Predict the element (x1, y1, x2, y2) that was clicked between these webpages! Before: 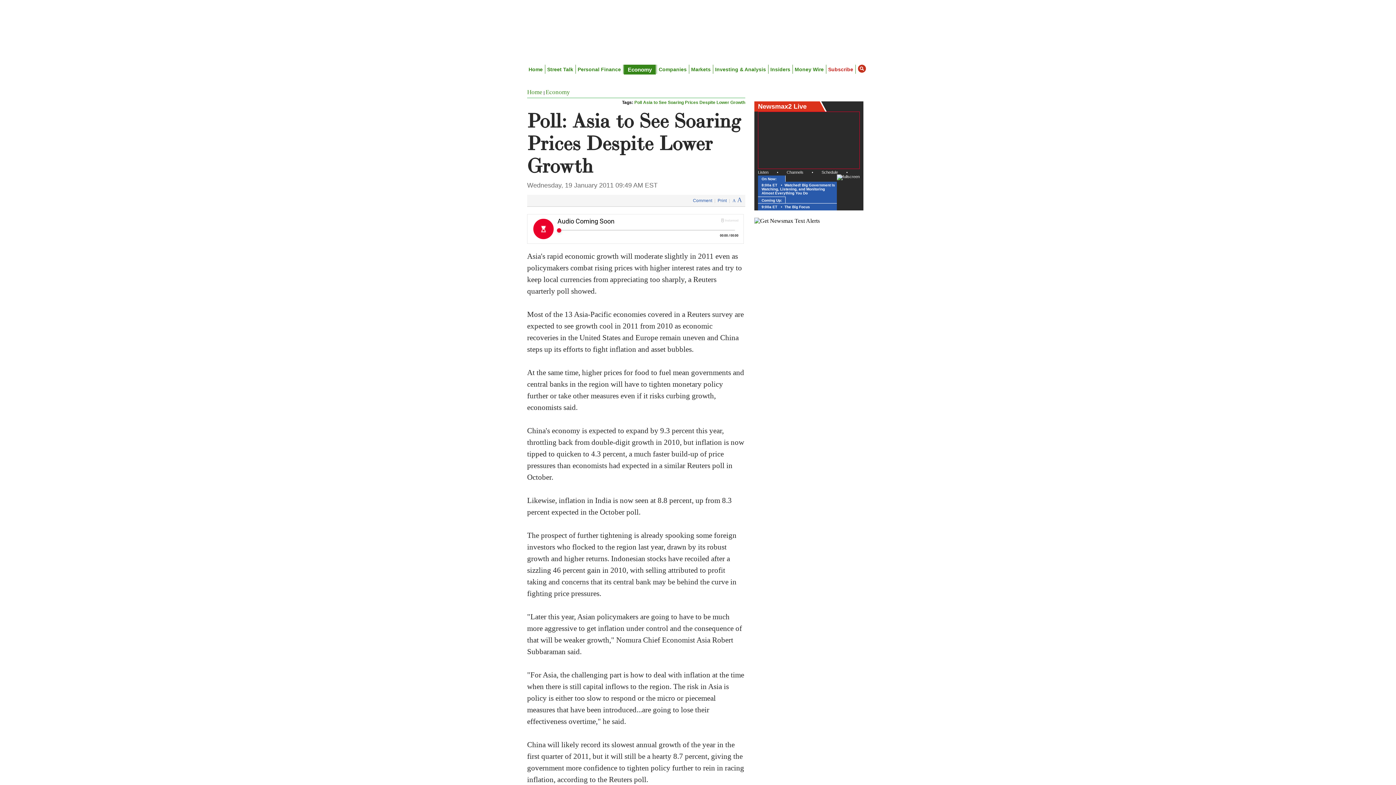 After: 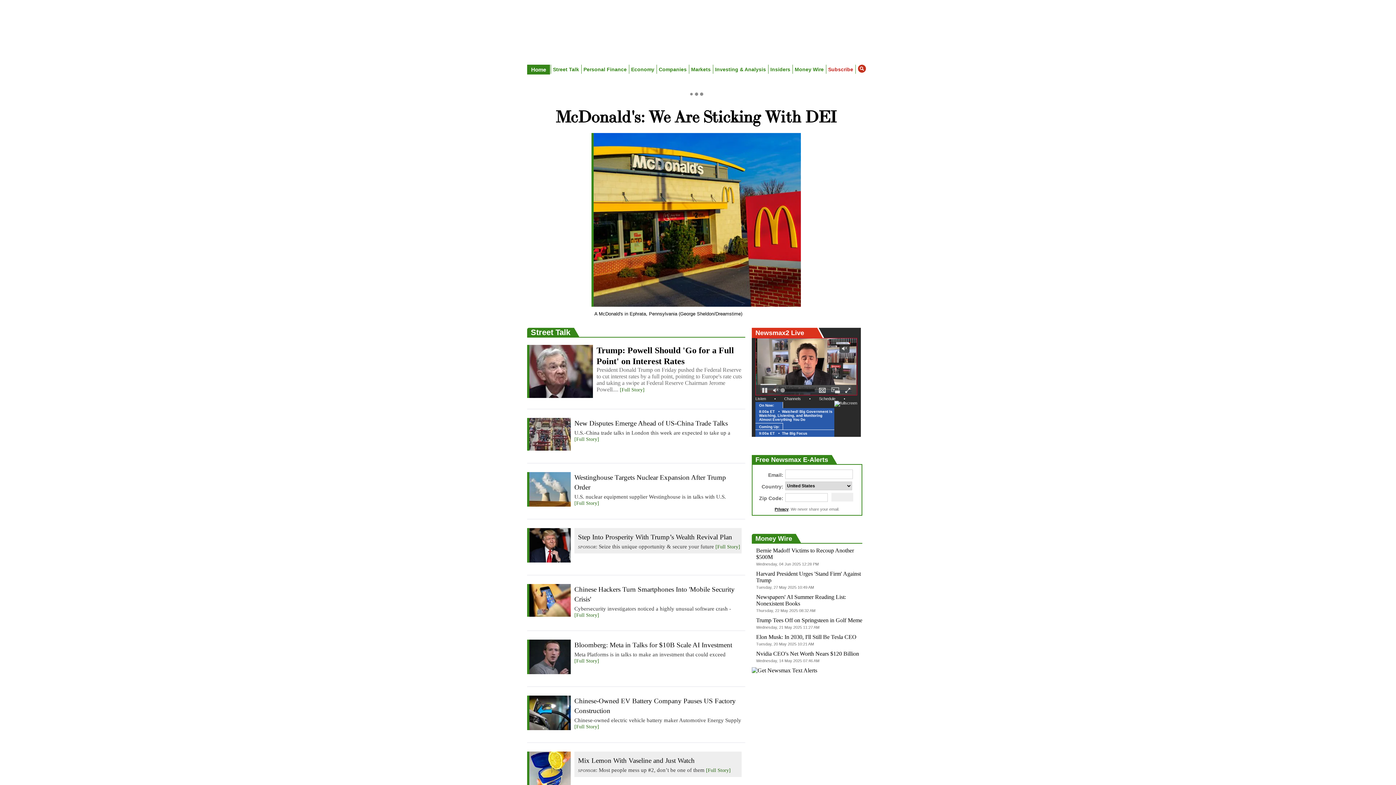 Action: bbox: (722, 3, 760, 17)